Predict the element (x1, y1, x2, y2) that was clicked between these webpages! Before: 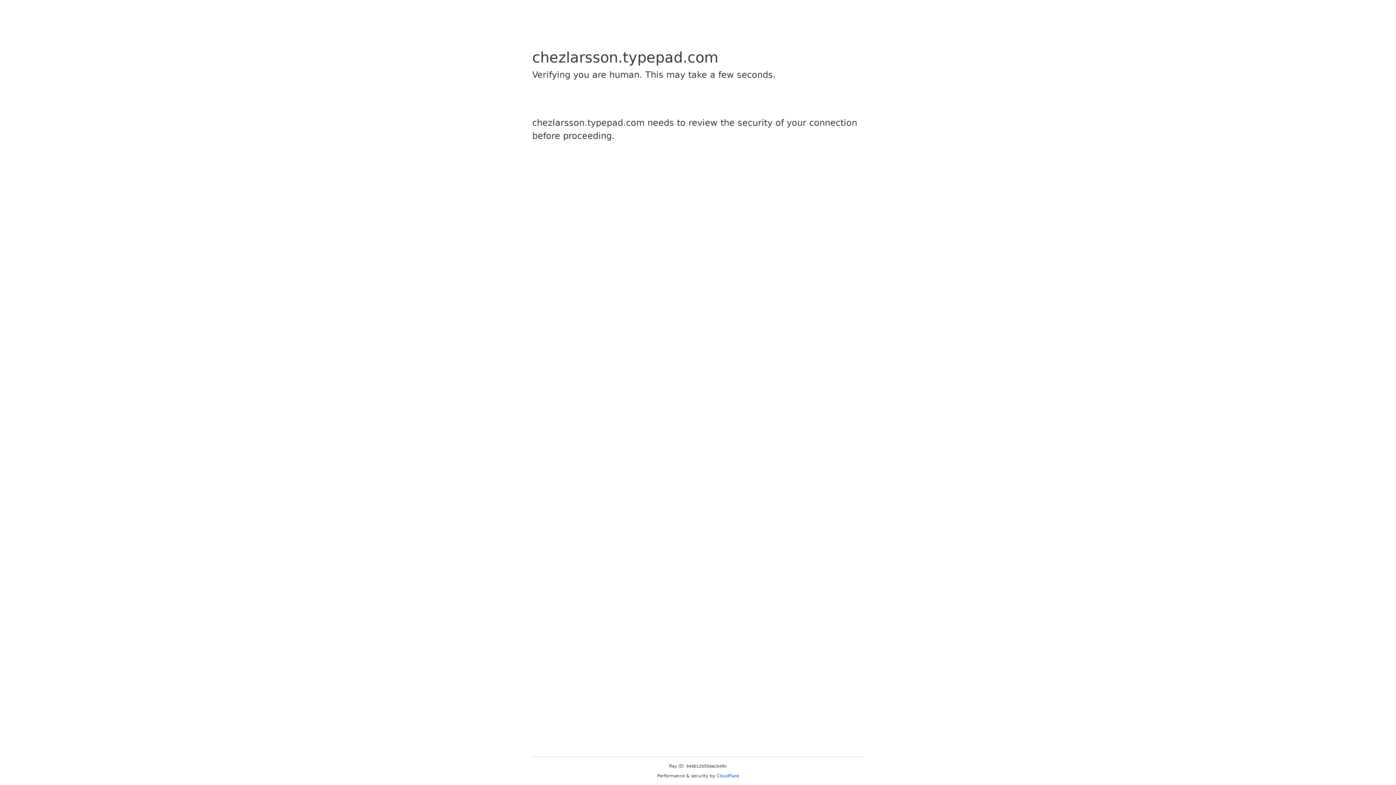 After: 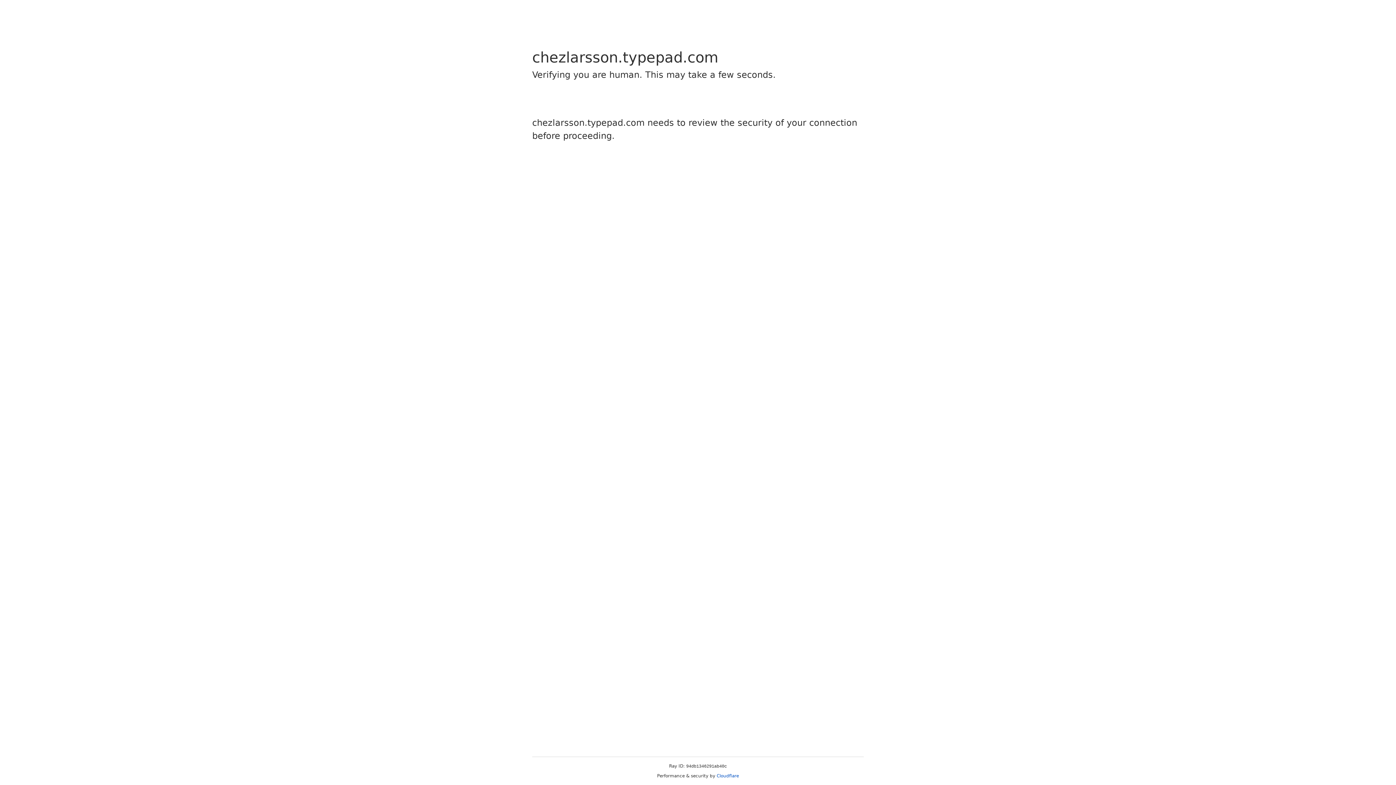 Action: bbox: (716, 773, 739, 778) label: Cloudflare